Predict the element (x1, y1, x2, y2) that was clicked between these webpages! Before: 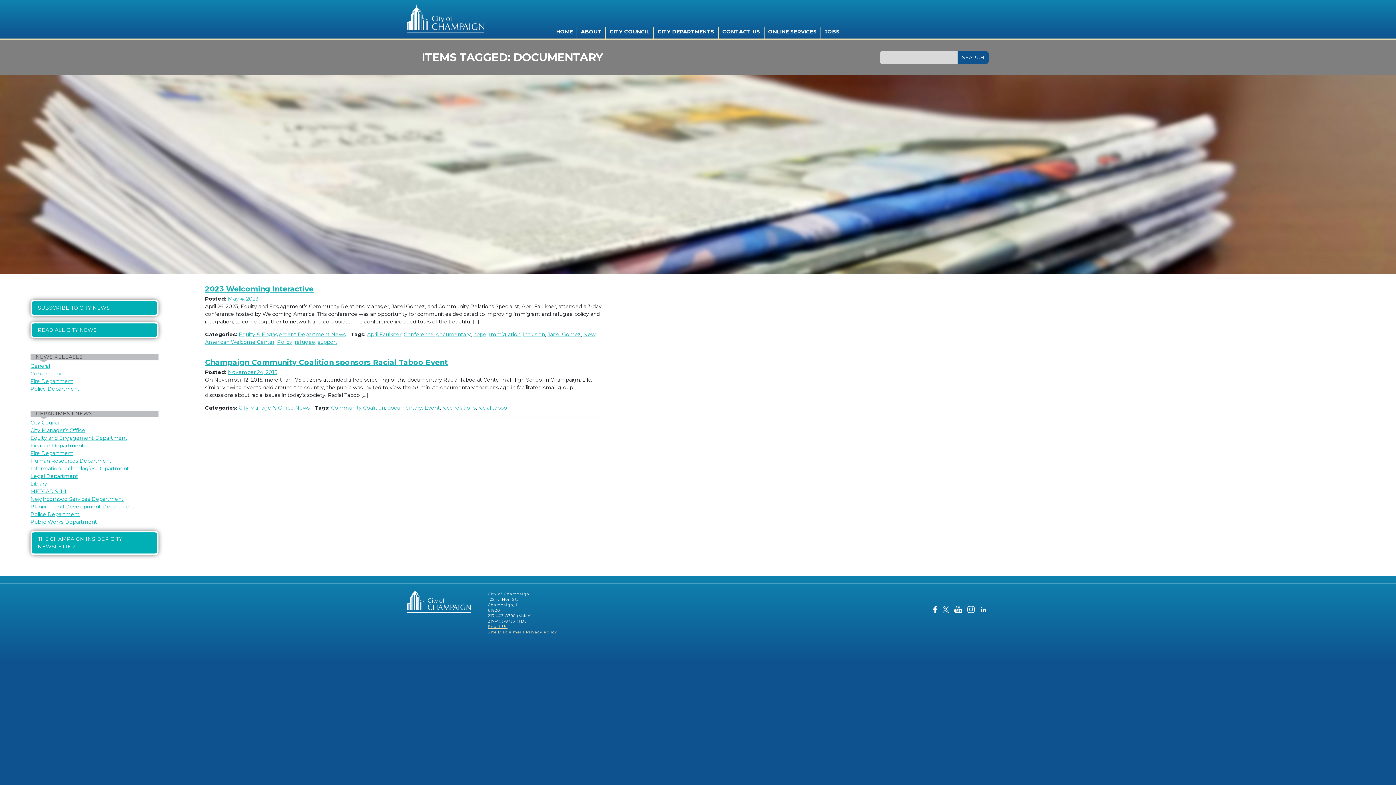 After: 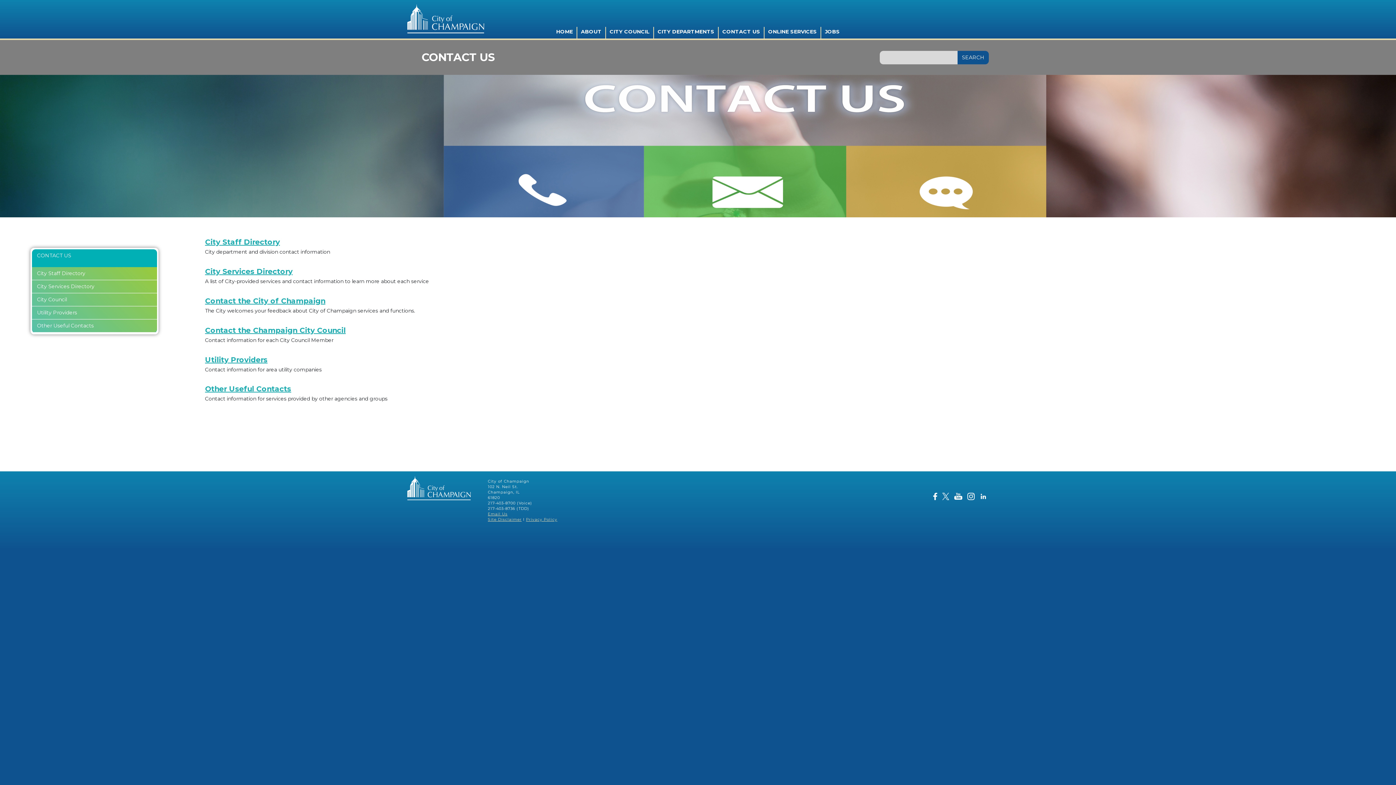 Action: label: CONTACT US bbox: (718, 26, 764, 38)